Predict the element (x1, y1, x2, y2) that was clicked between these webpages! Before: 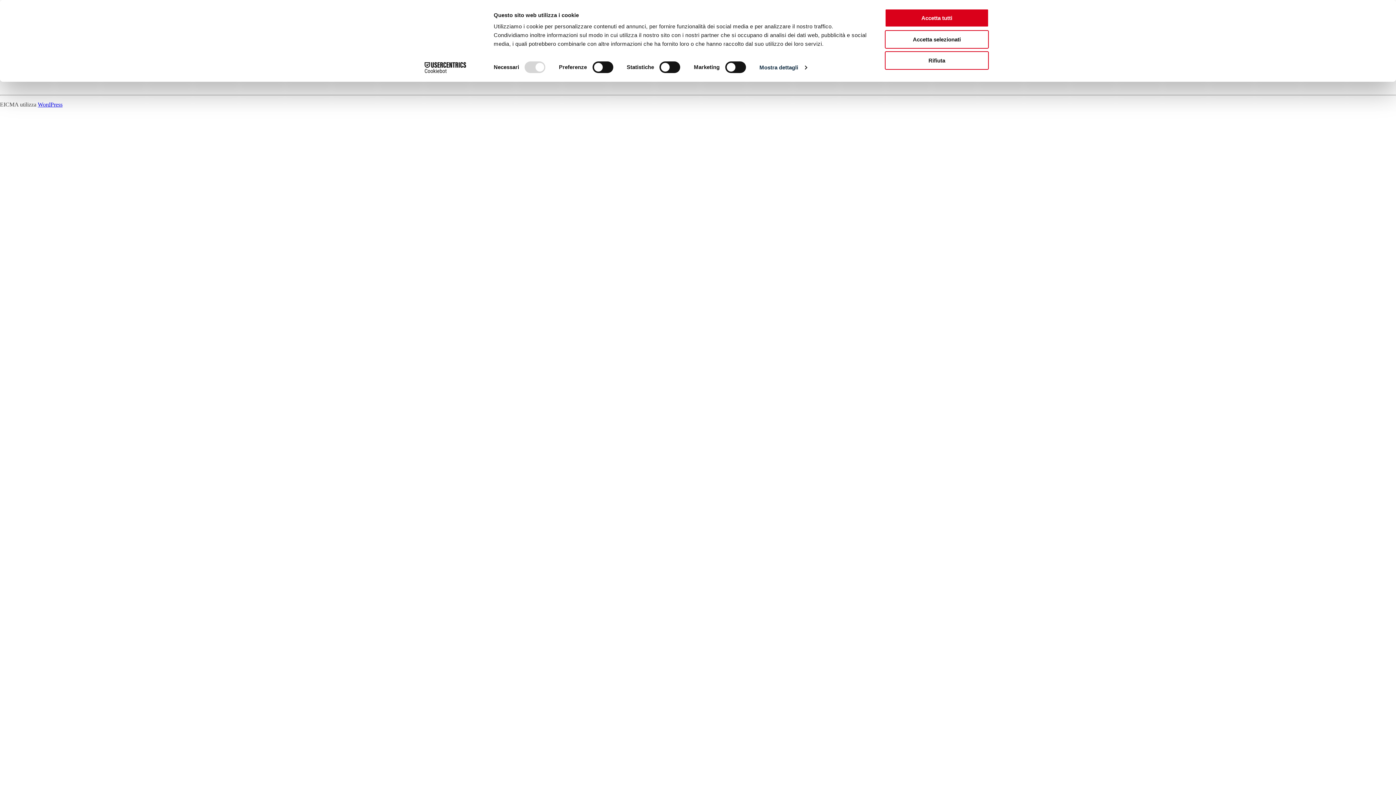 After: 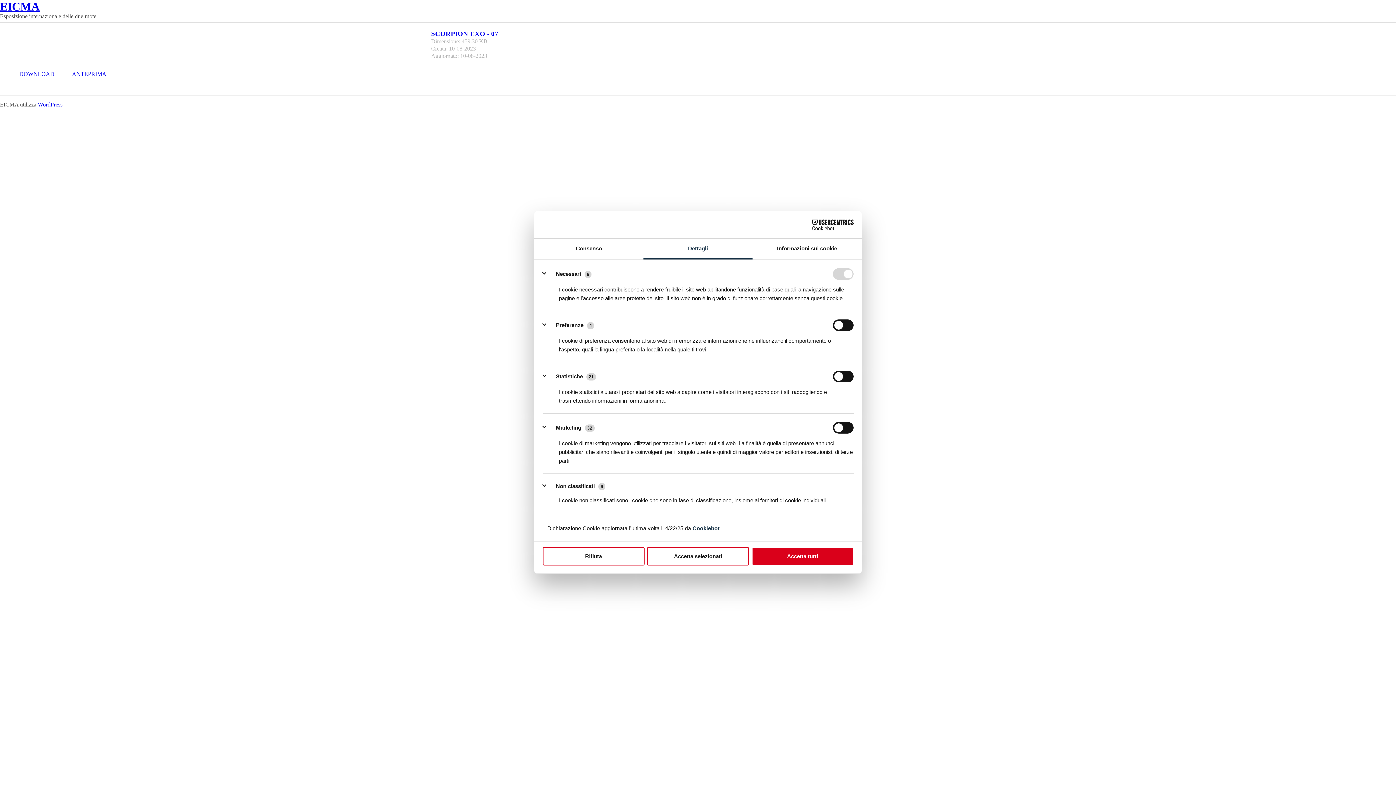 Action: label: Mostra dettagli bbox: (759, 62, 806, 73)